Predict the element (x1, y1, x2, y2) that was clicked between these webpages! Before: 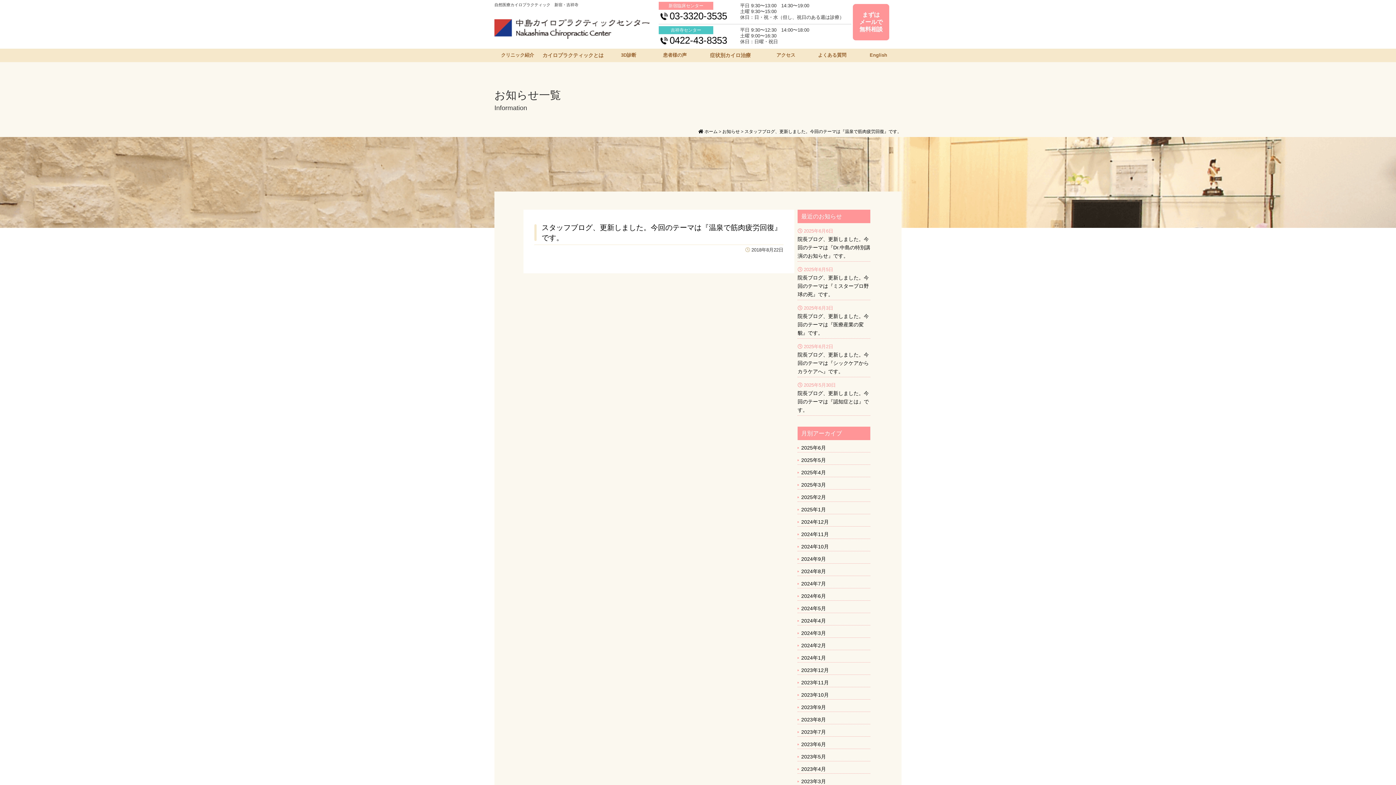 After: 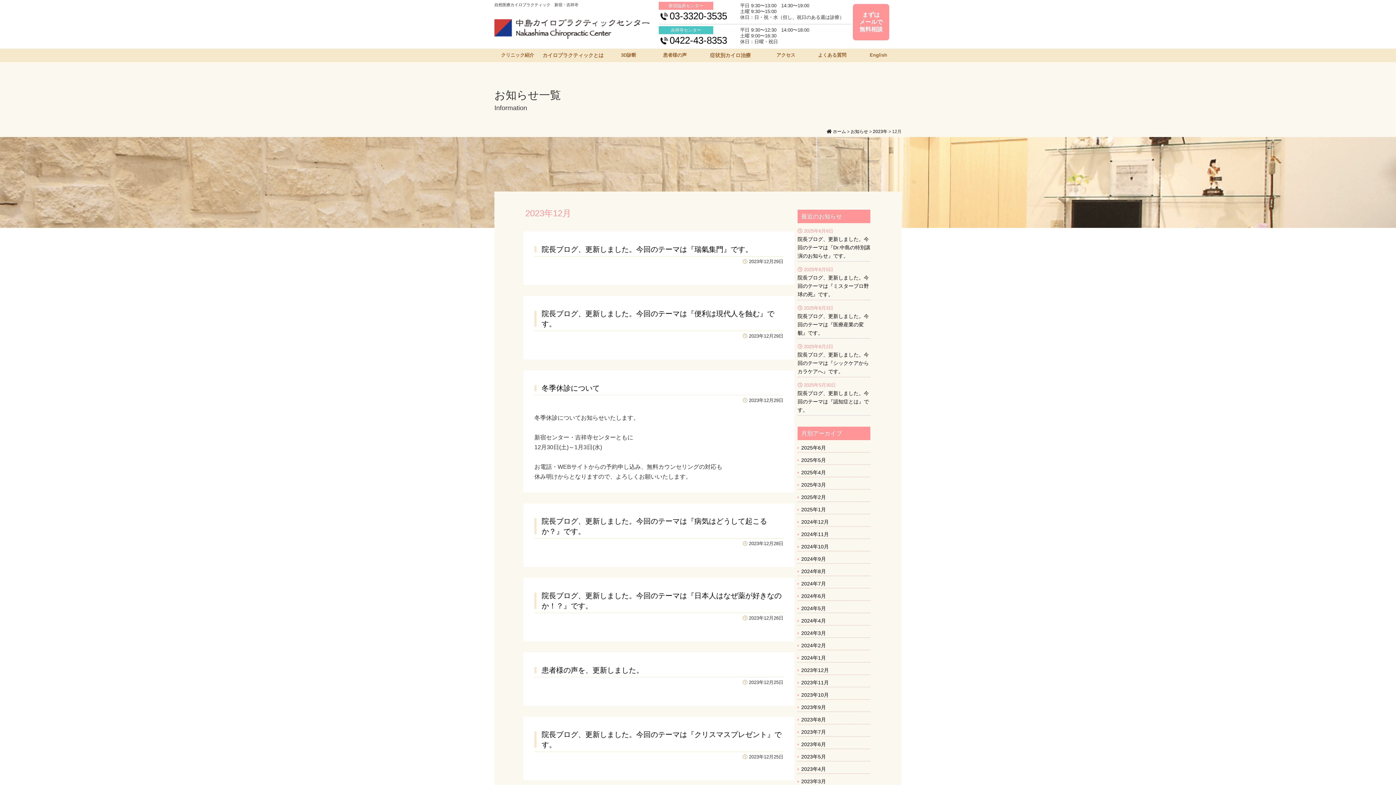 Action: label: 2023年12月 bbox: (801, 667, 829, 673)